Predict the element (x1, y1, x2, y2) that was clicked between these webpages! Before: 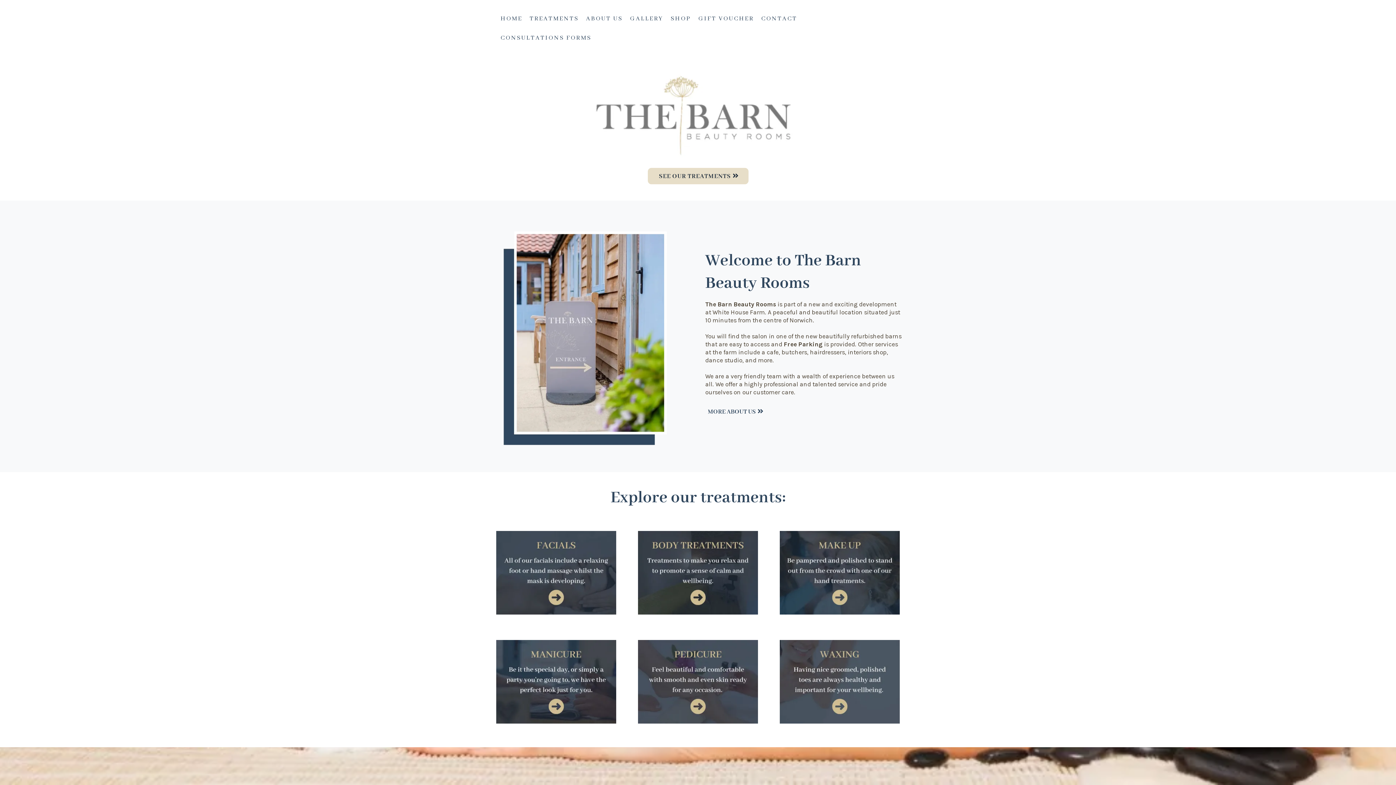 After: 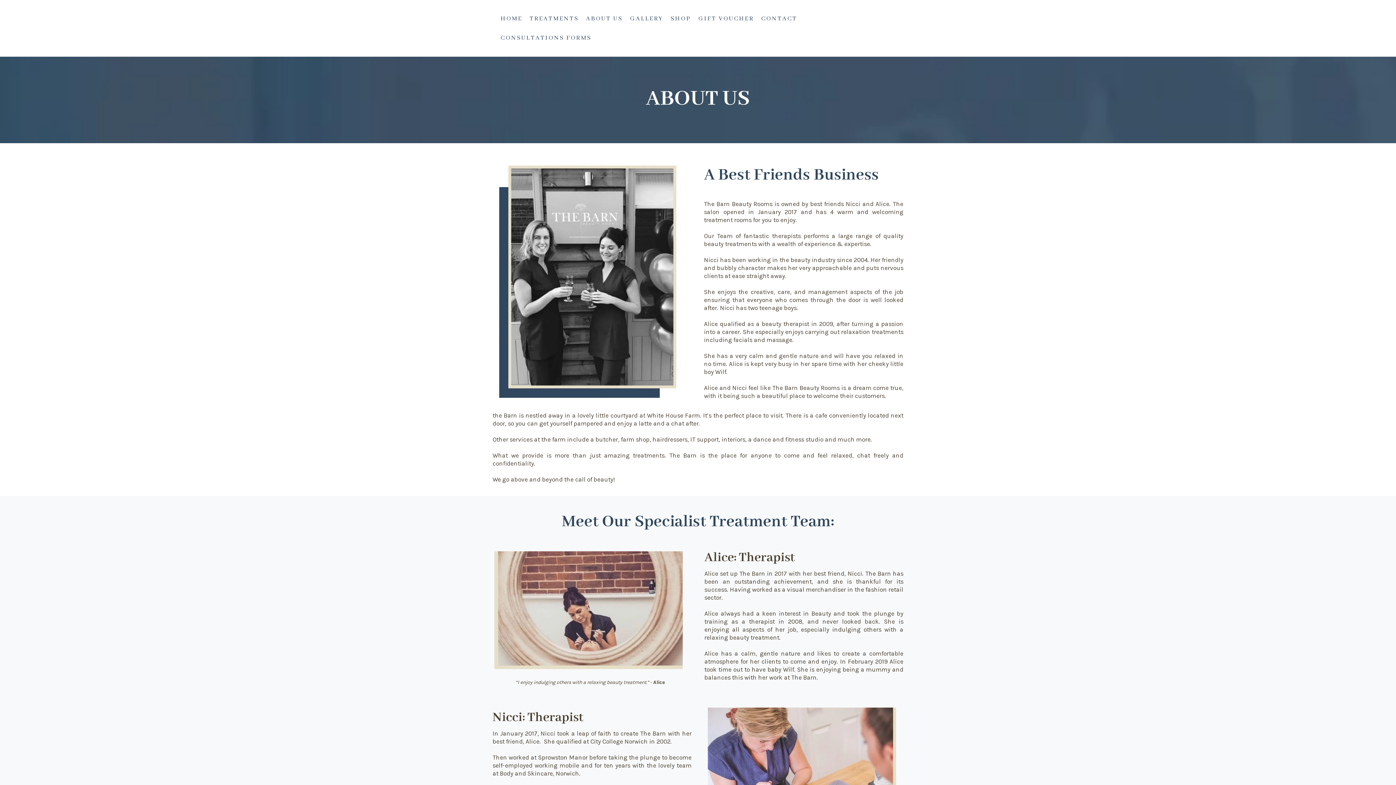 Action: bbox: (582, 9, 626, 28) label: ABOUT US